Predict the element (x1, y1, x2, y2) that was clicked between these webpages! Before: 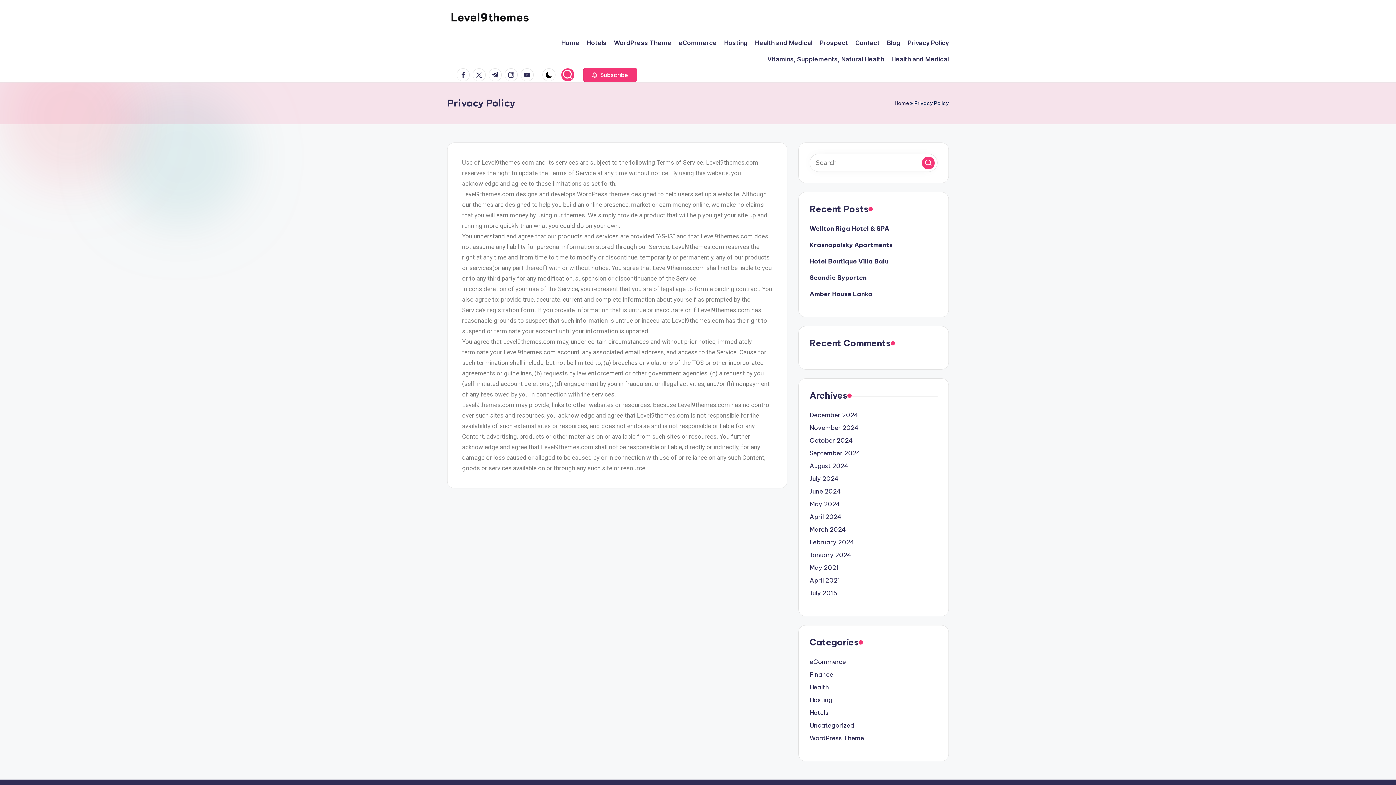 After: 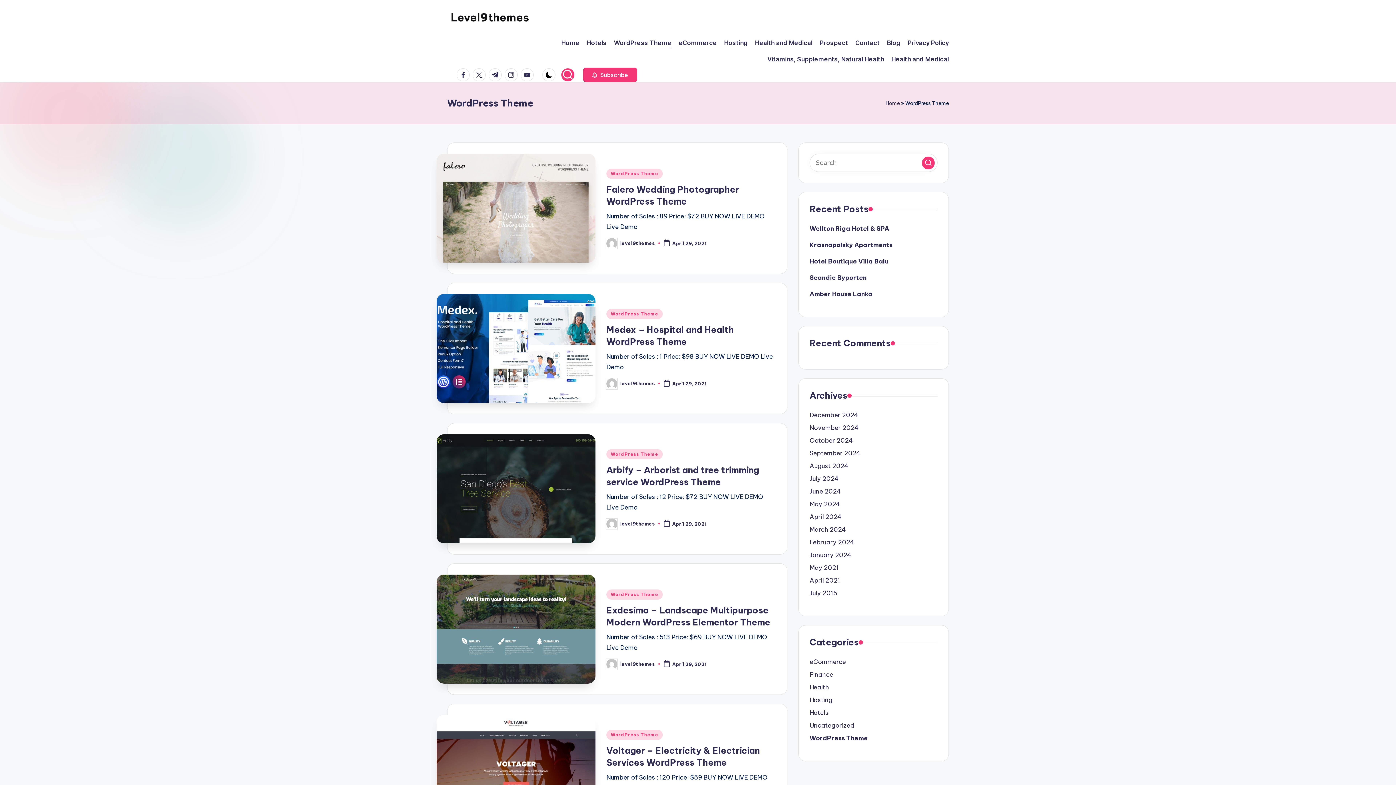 Action: bbox: (614, 37, 671, 48) label: WordPress Theme